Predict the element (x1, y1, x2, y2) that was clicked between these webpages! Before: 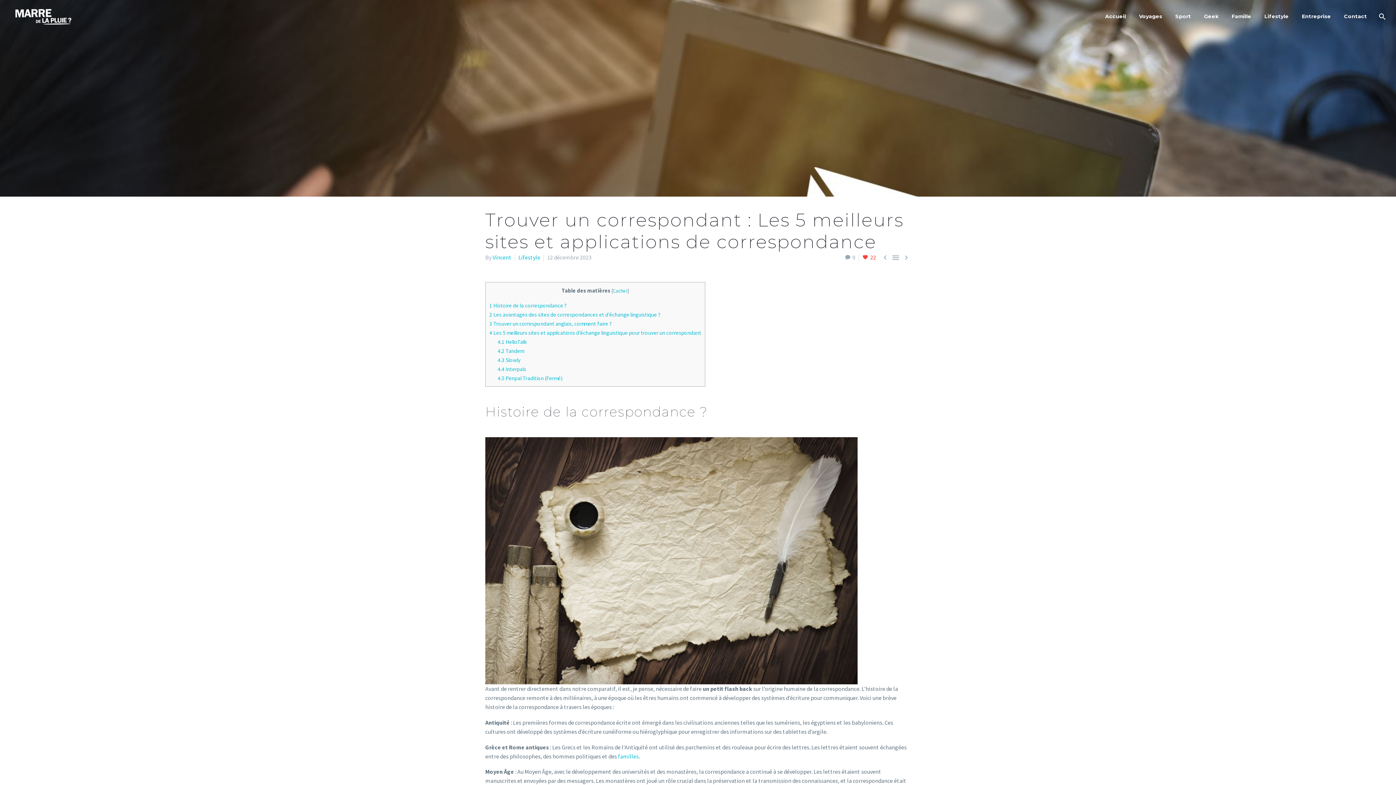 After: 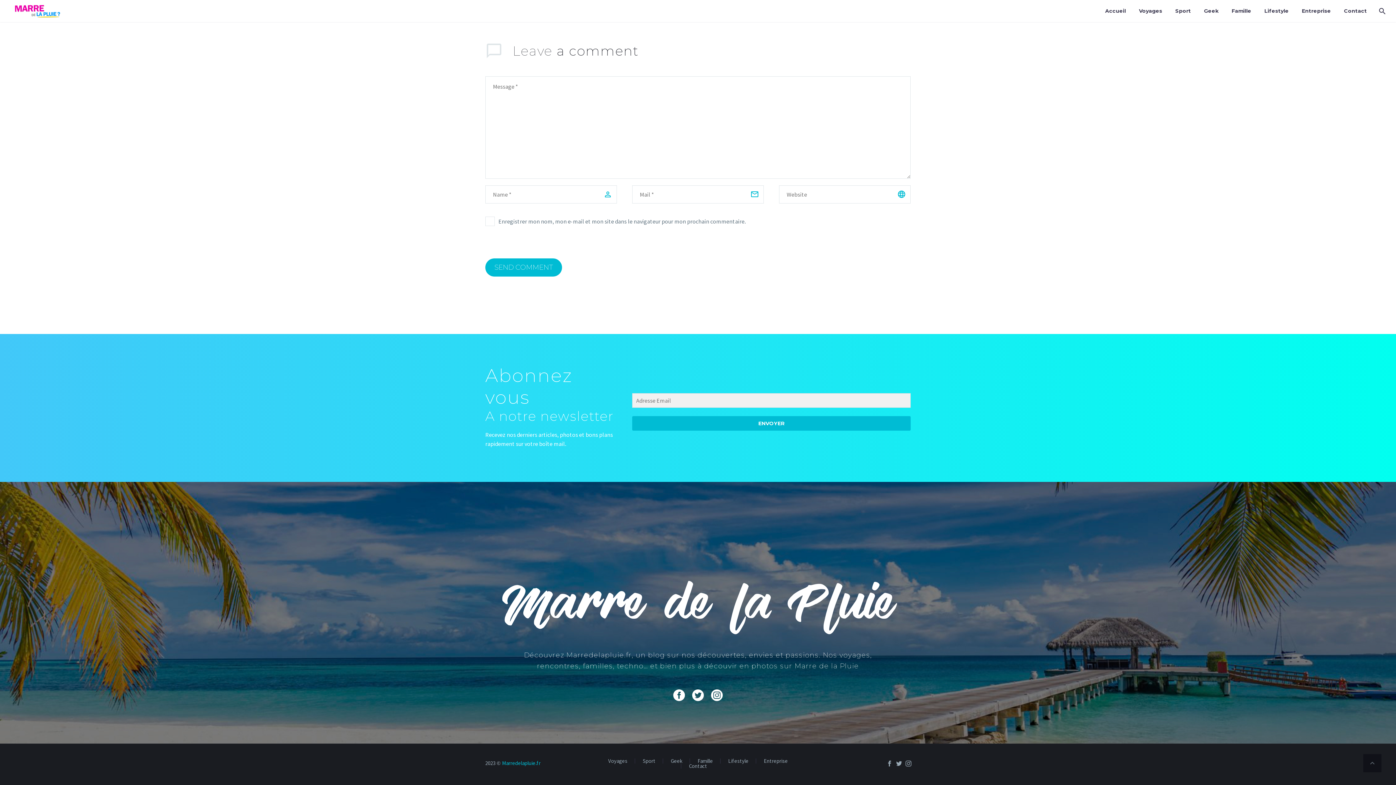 Action: bbox: (845, 253, 855, 261) label: 0